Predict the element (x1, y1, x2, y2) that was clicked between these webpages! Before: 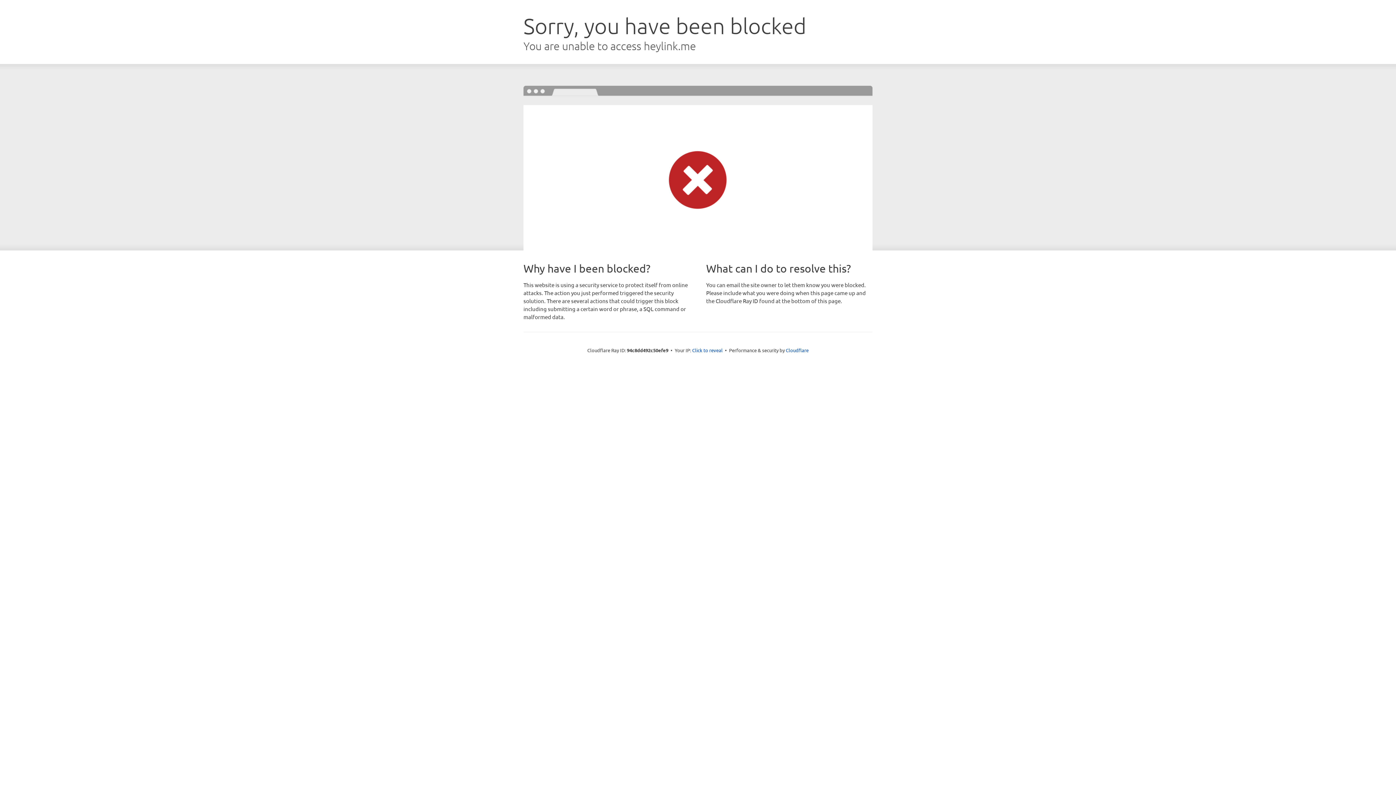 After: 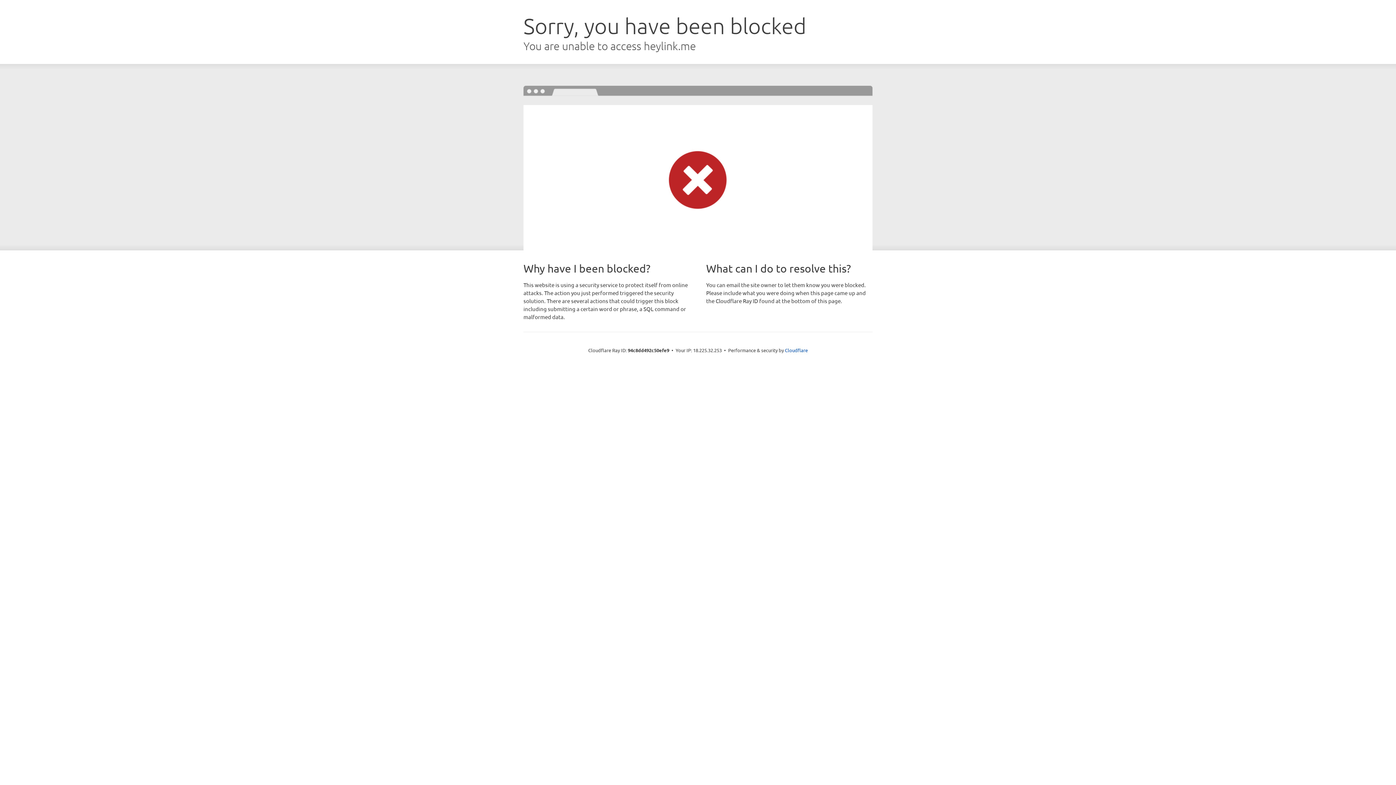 Action: bbox: (692, 346, 722, 353) label: Click to reveal